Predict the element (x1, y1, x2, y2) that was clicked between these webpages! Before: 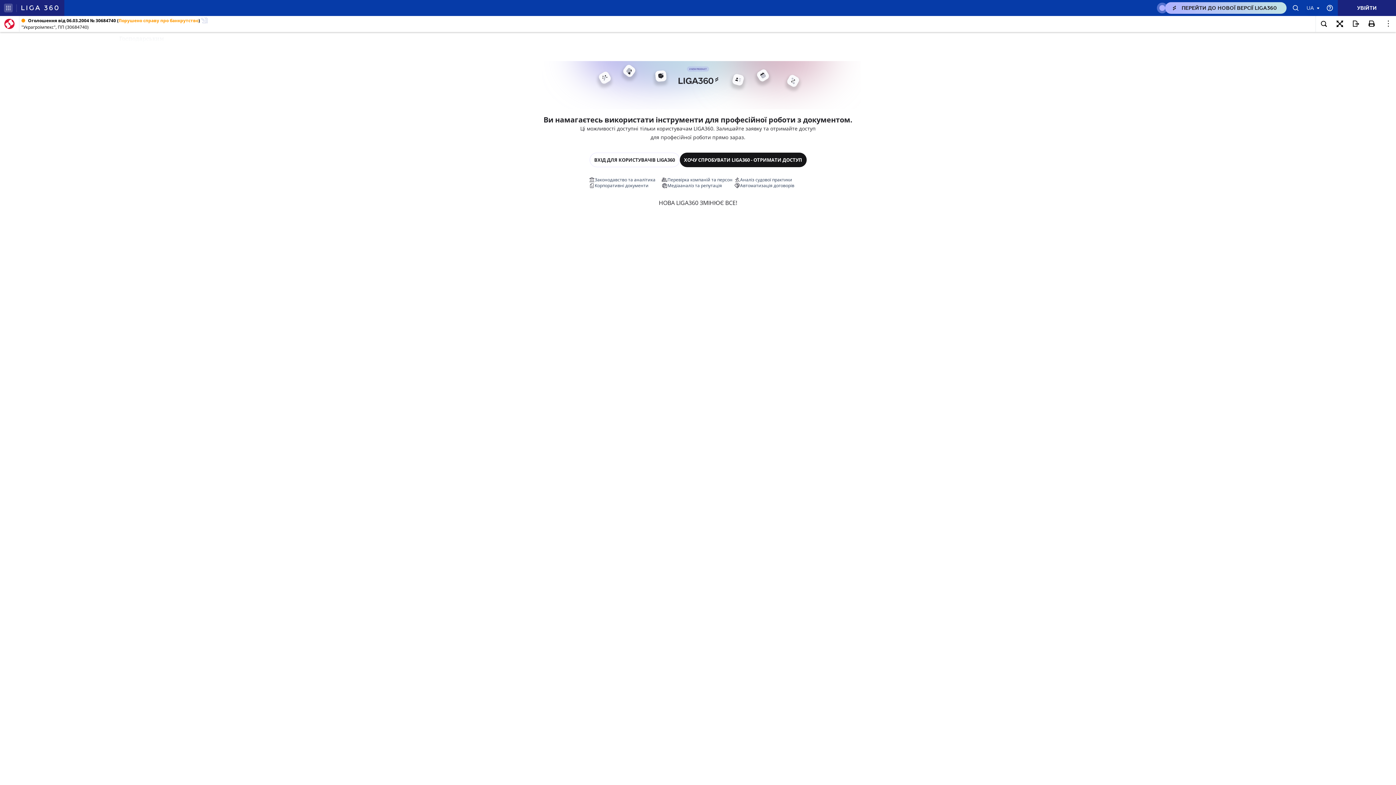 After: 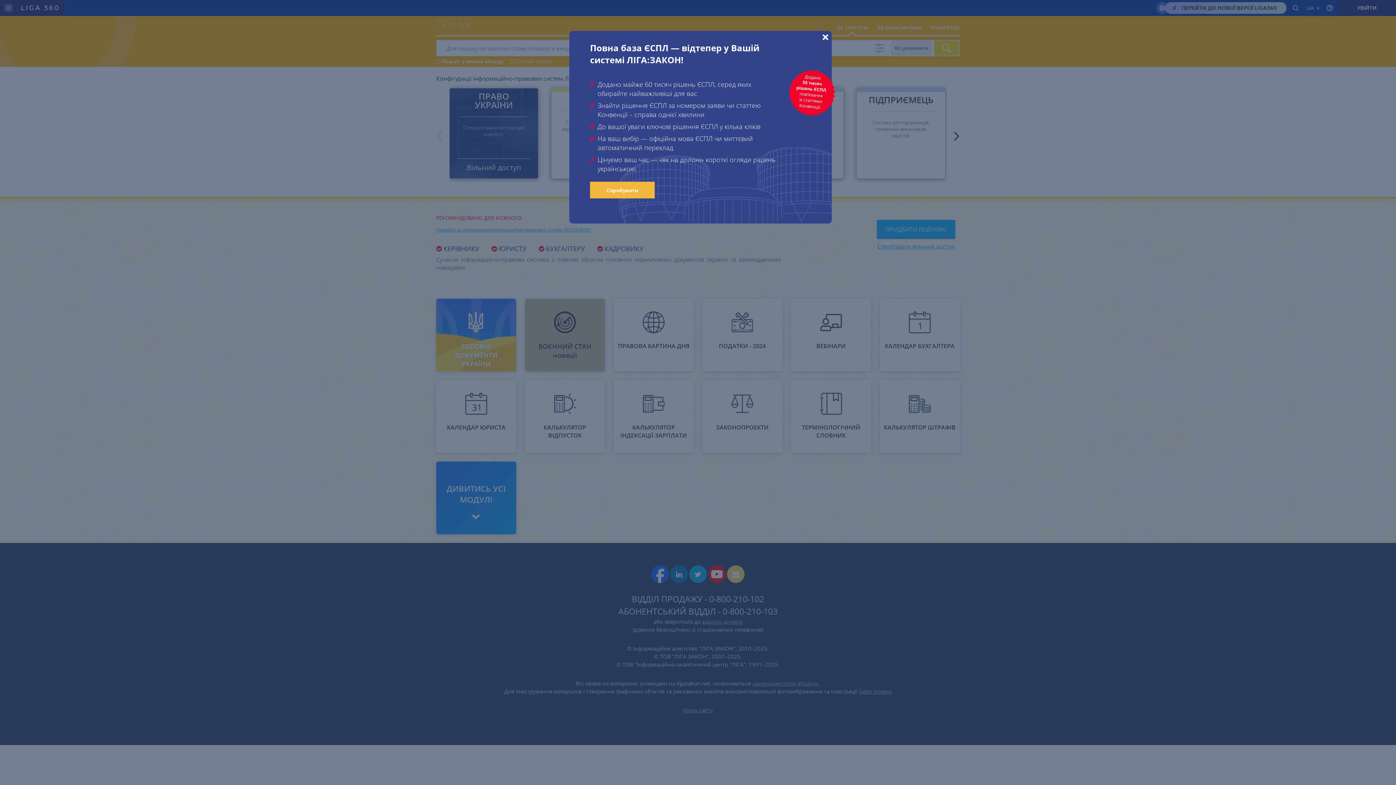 Action: bbox: (0, 16, 19, 31)